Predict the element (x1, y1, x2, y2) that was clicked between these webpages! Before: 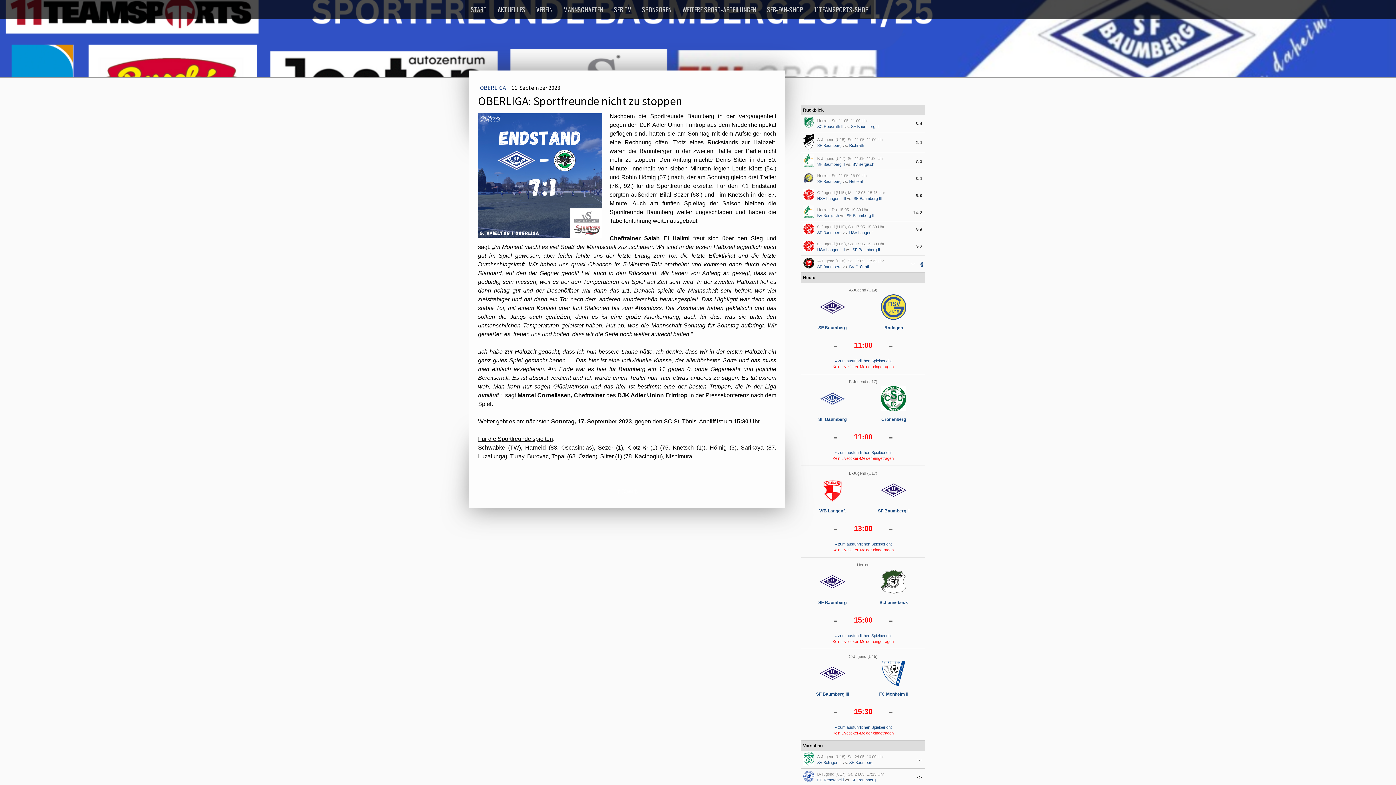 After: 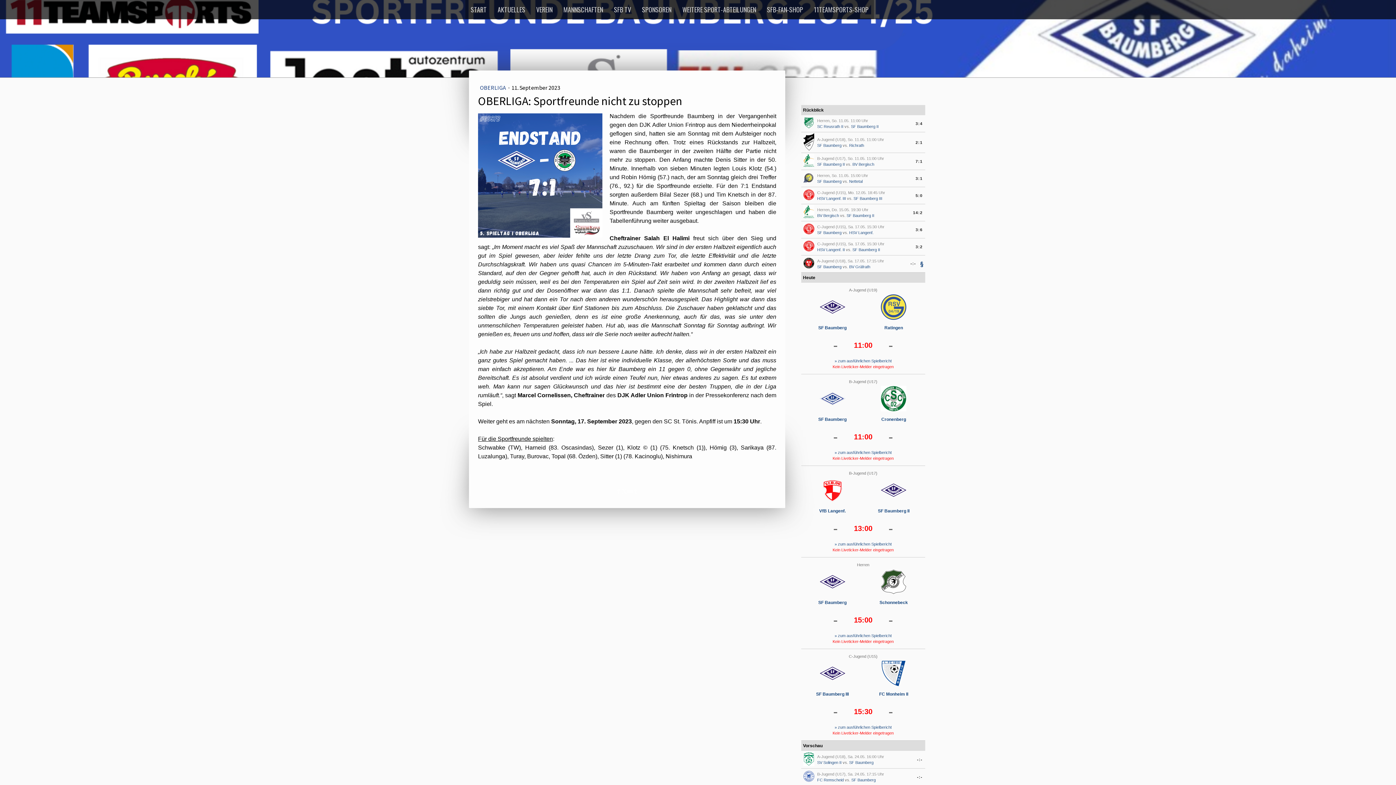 Action: label: 14:2 bbox: (911, 209, 924, 216)